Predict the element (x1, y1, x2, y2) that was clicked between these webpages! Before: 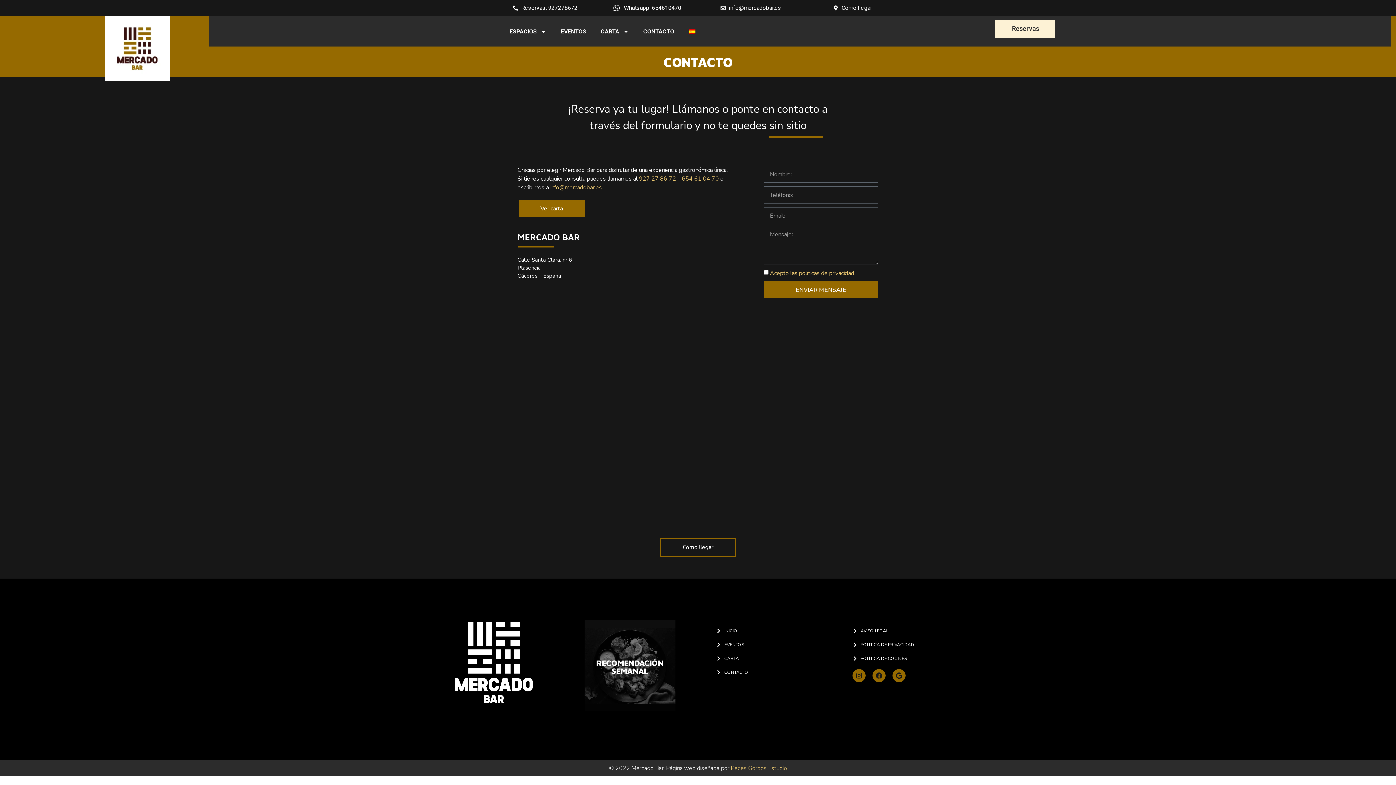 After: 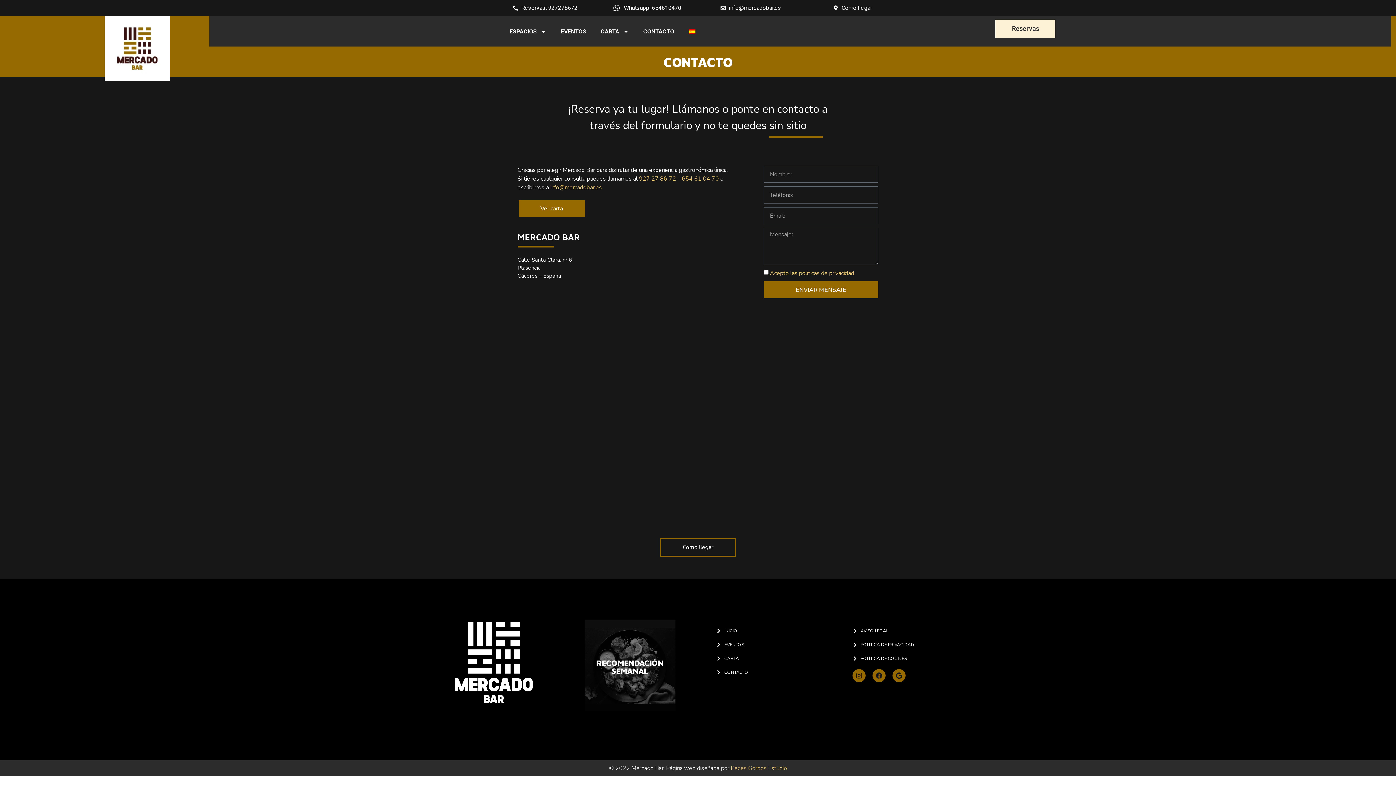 Action: bbox: (681, 23, 702, 40)